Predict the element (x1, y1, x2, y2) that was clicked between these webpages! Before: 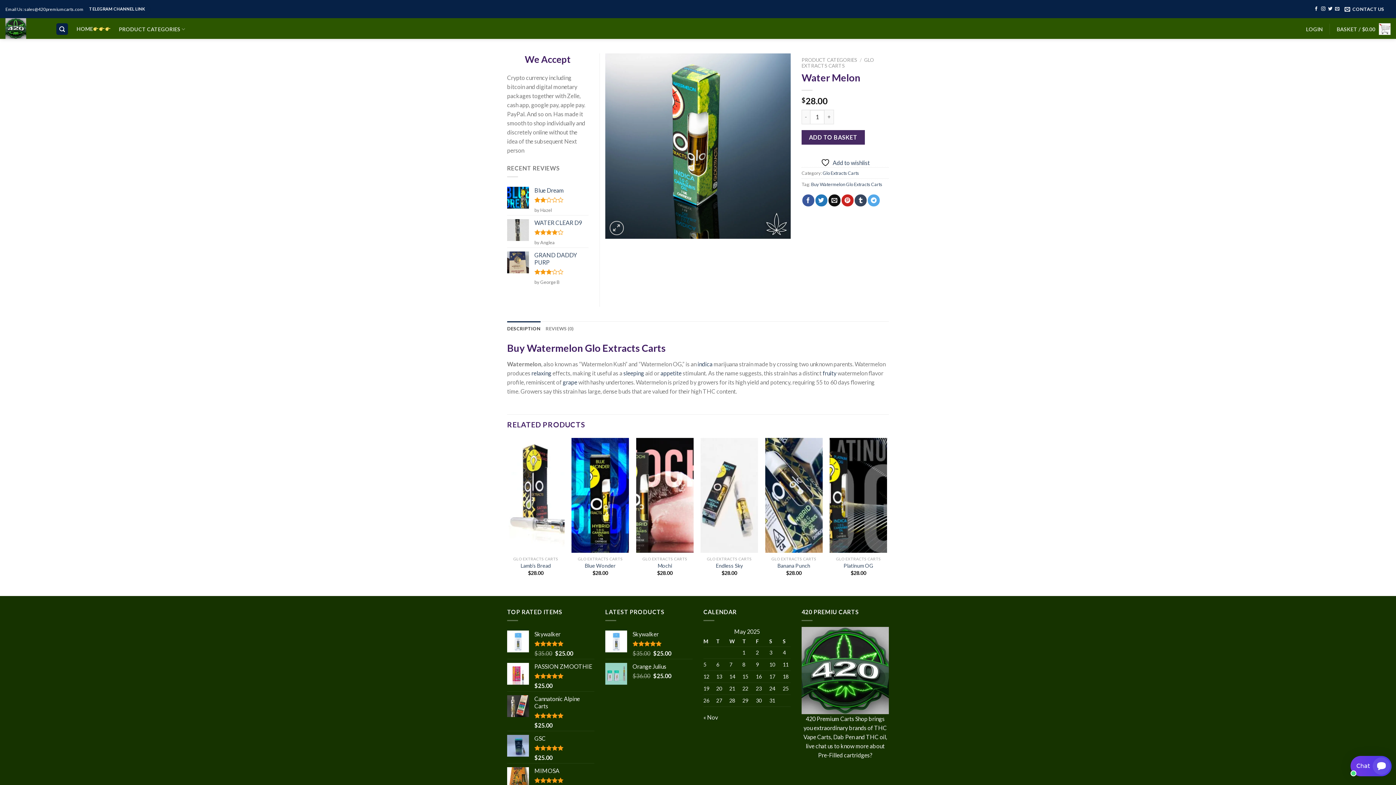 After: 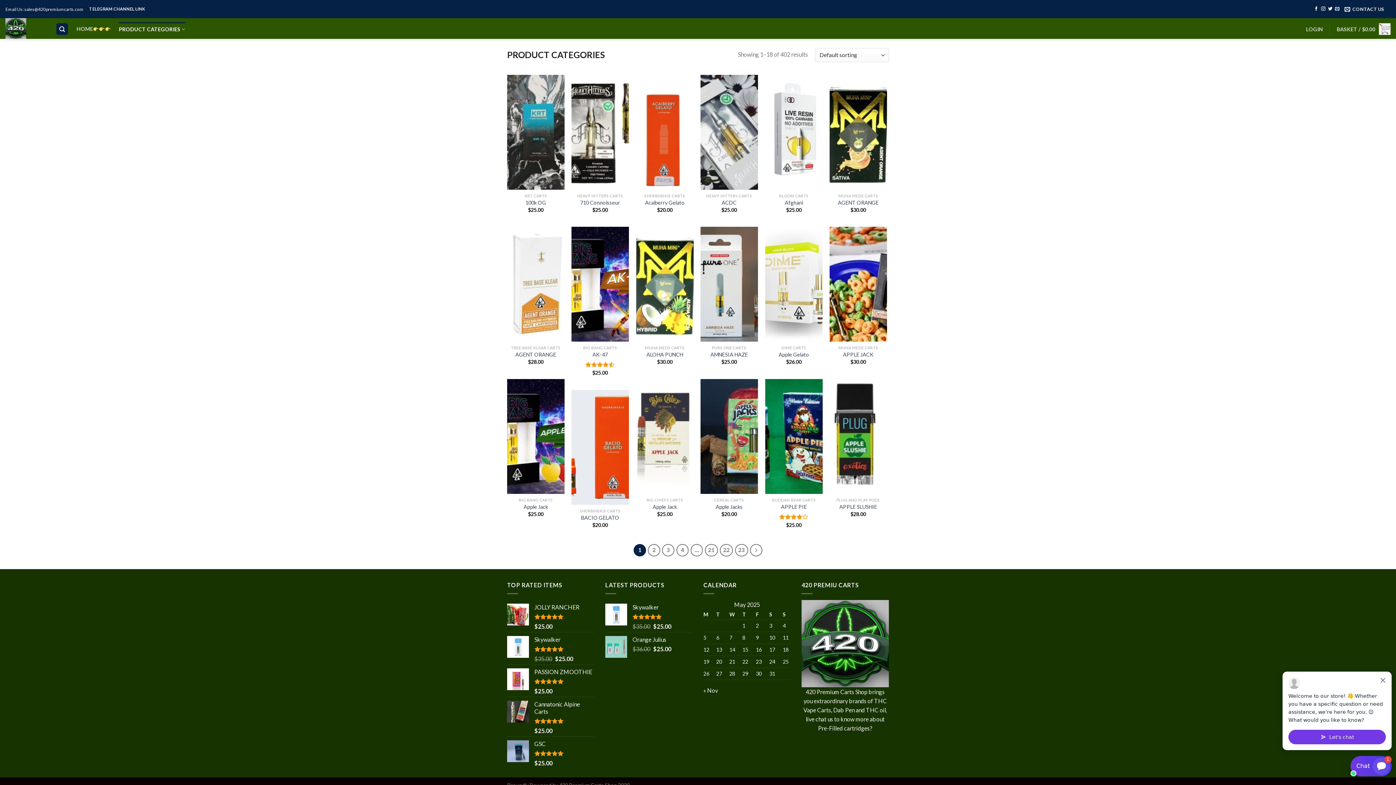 Action: bbox: (118, 22, 185, 36) label: PRODUCT CATEGORIES